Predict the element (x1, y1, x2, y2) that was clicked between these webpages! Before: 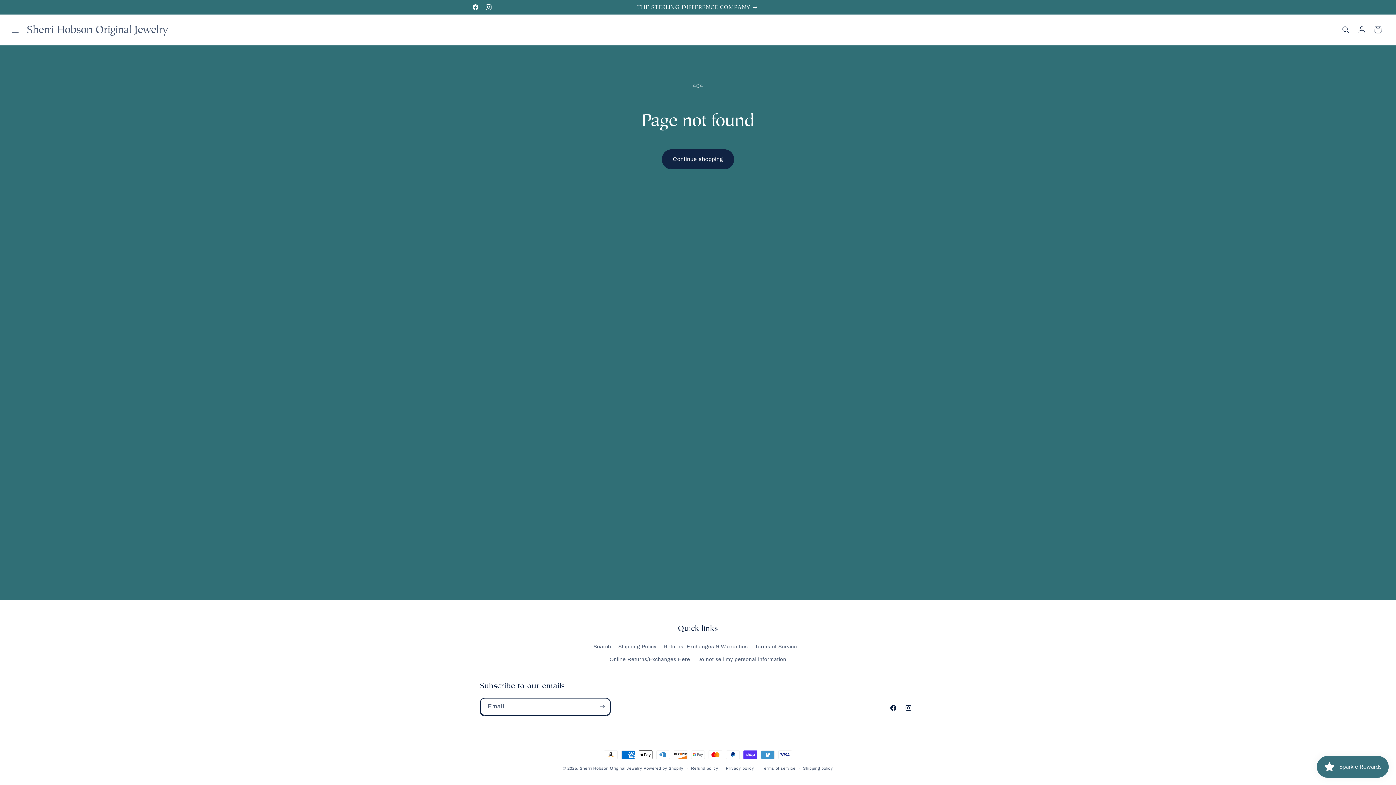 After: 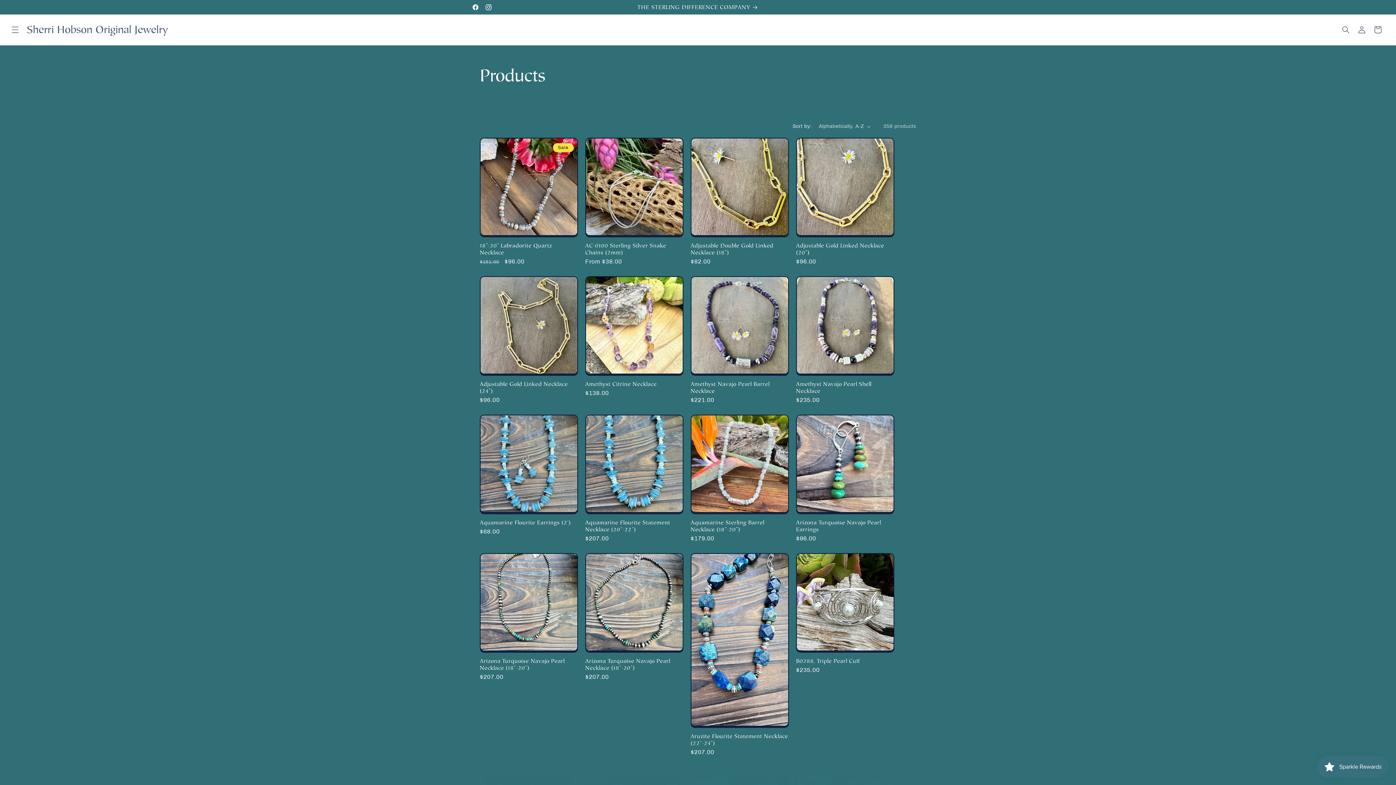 Action: bbox: (593, 642, 611, 653) label: Search